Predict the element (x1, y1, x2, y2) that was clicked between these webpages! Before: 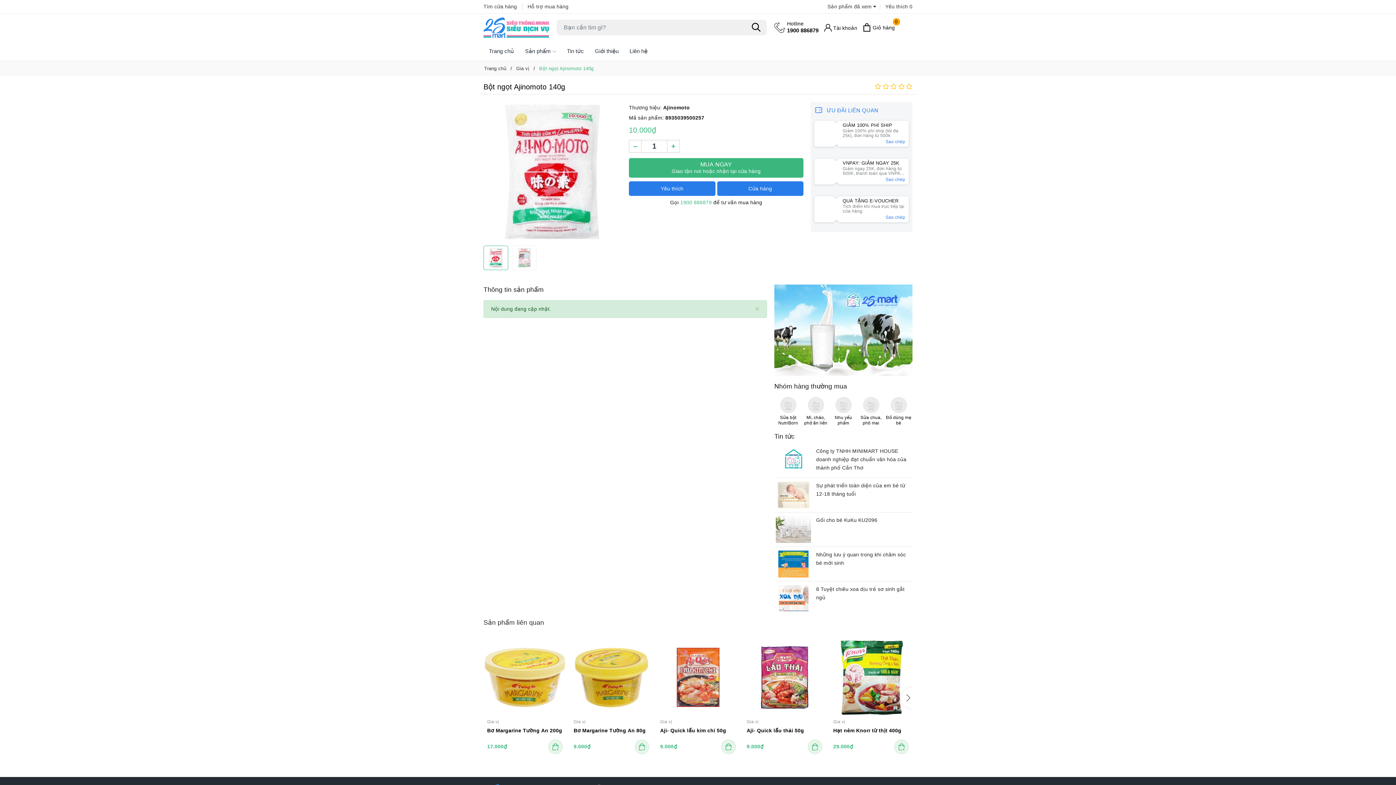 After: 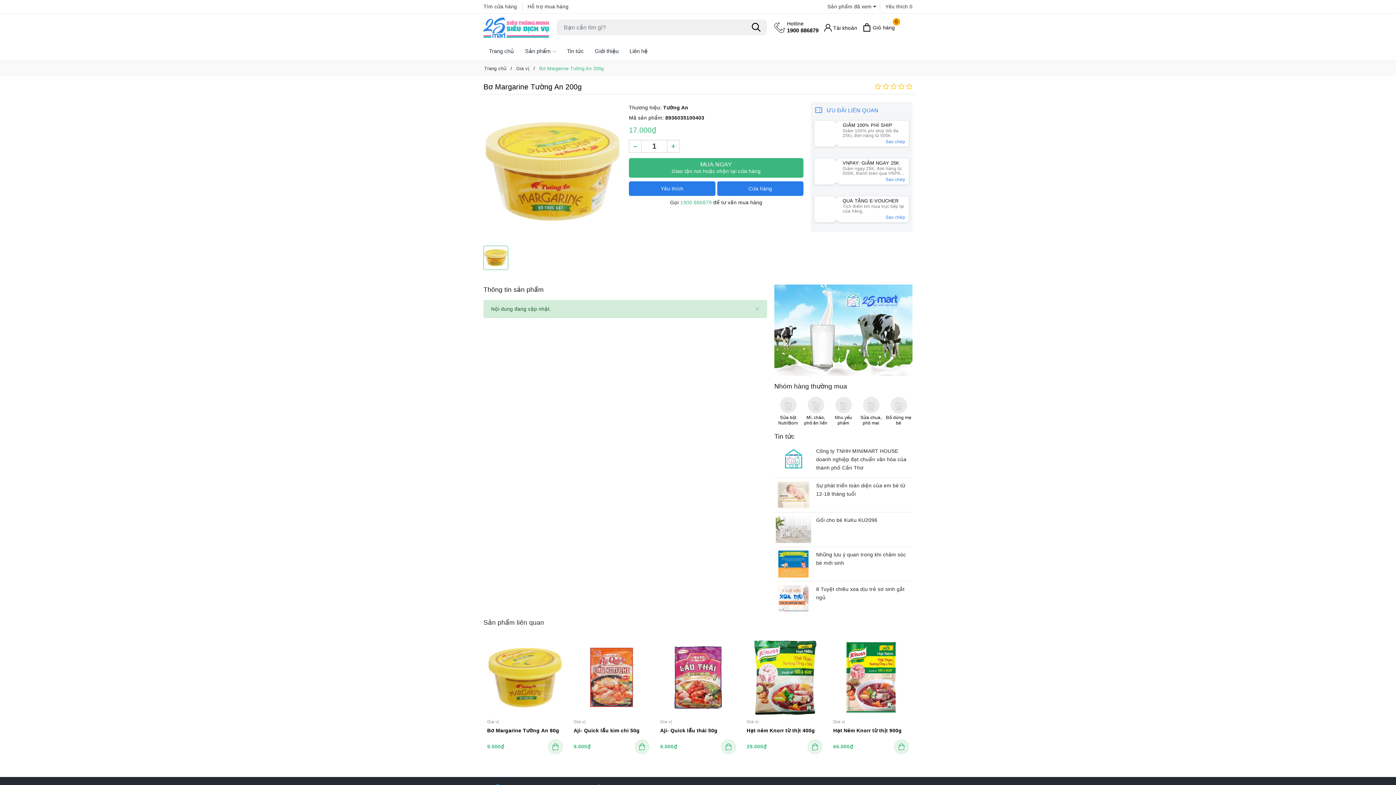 Action: label: Bơ Margarine Tường An 200g bbox: (487, 727, 562, 741)